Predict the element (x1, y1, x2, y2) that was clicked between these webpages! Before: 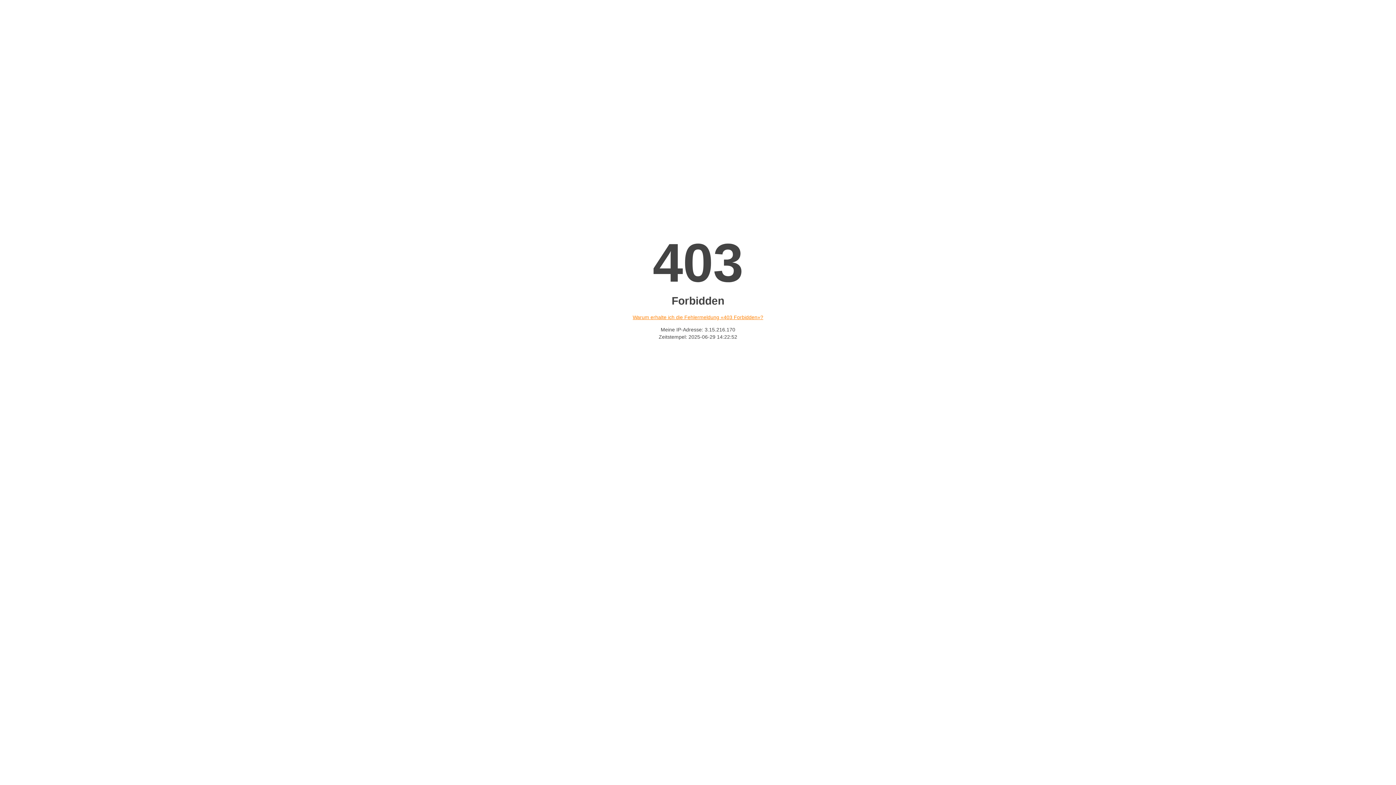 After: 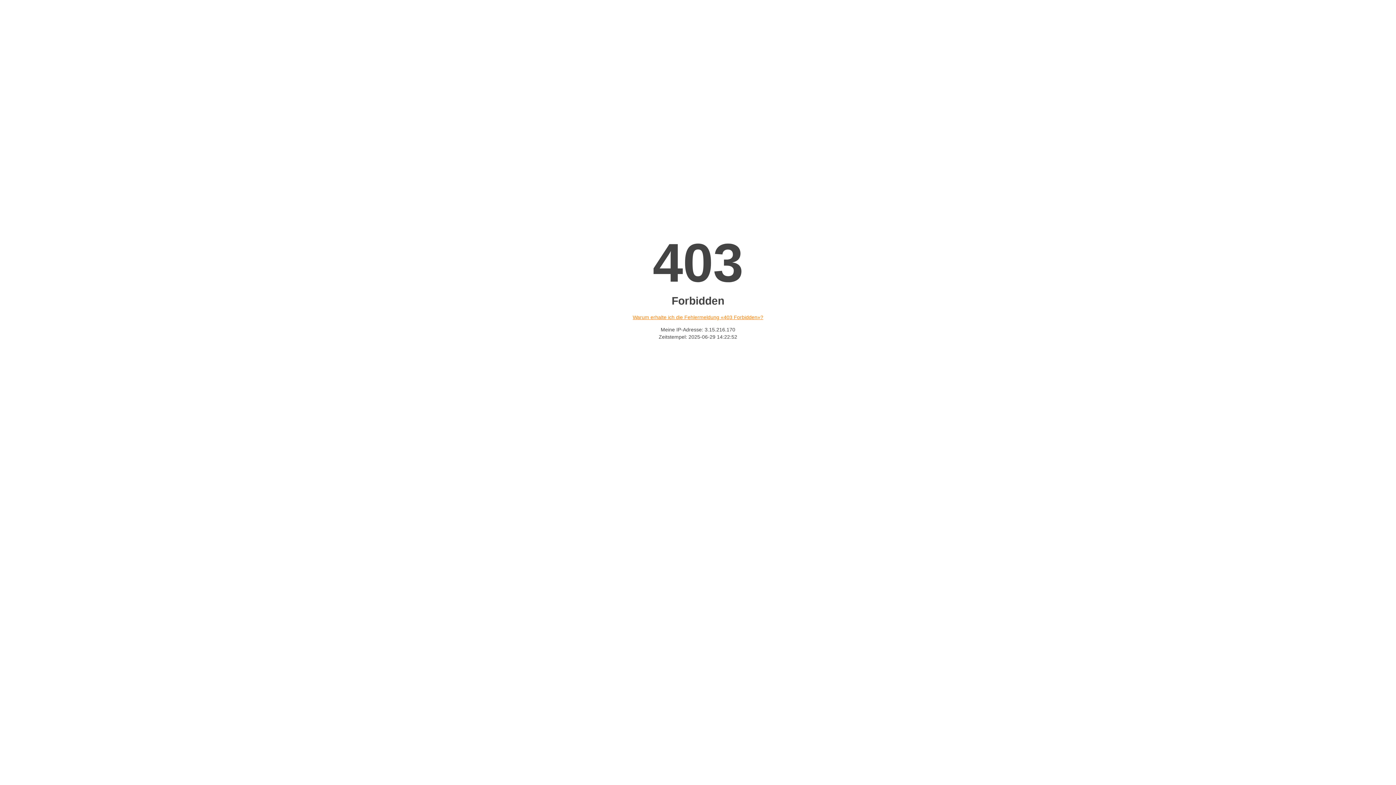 Action: label: Warum erhalte ich die Fehlermeldung «403 Forbidden»? bbox: (632, 314, 763, 320)